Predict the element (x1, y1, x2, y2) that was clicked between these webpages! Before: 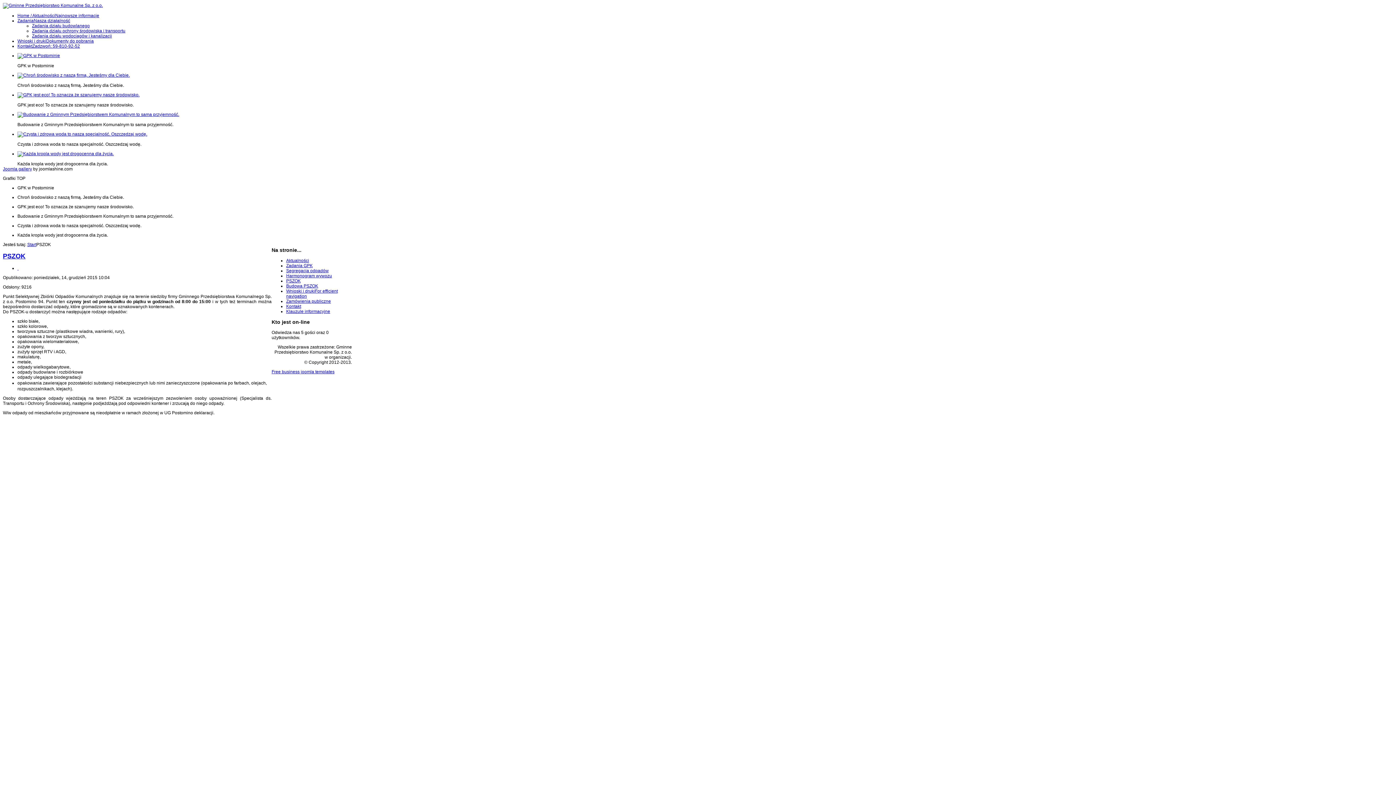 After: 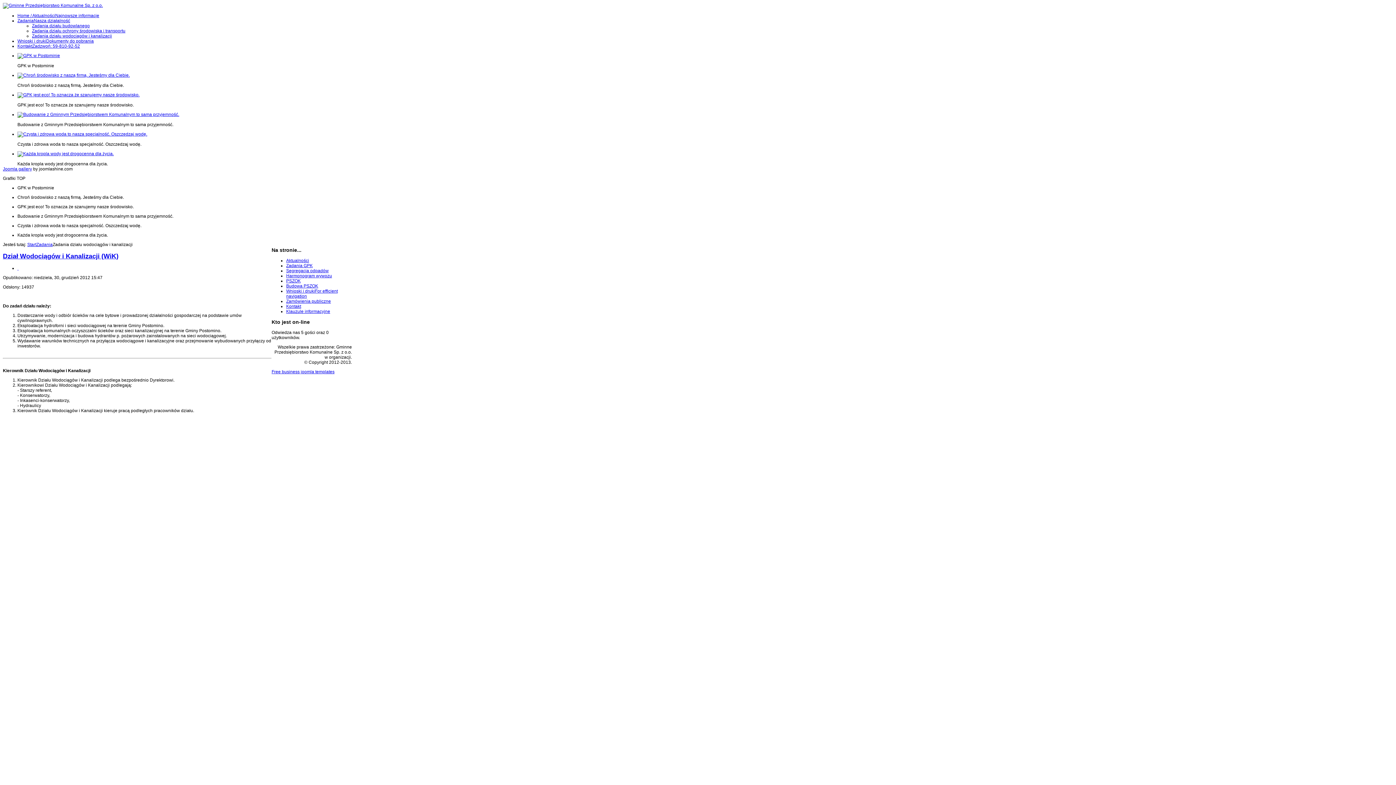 Action: bbox: (32, 33, 112, 38) label: Zadania działu wodociągów i kanalizacji